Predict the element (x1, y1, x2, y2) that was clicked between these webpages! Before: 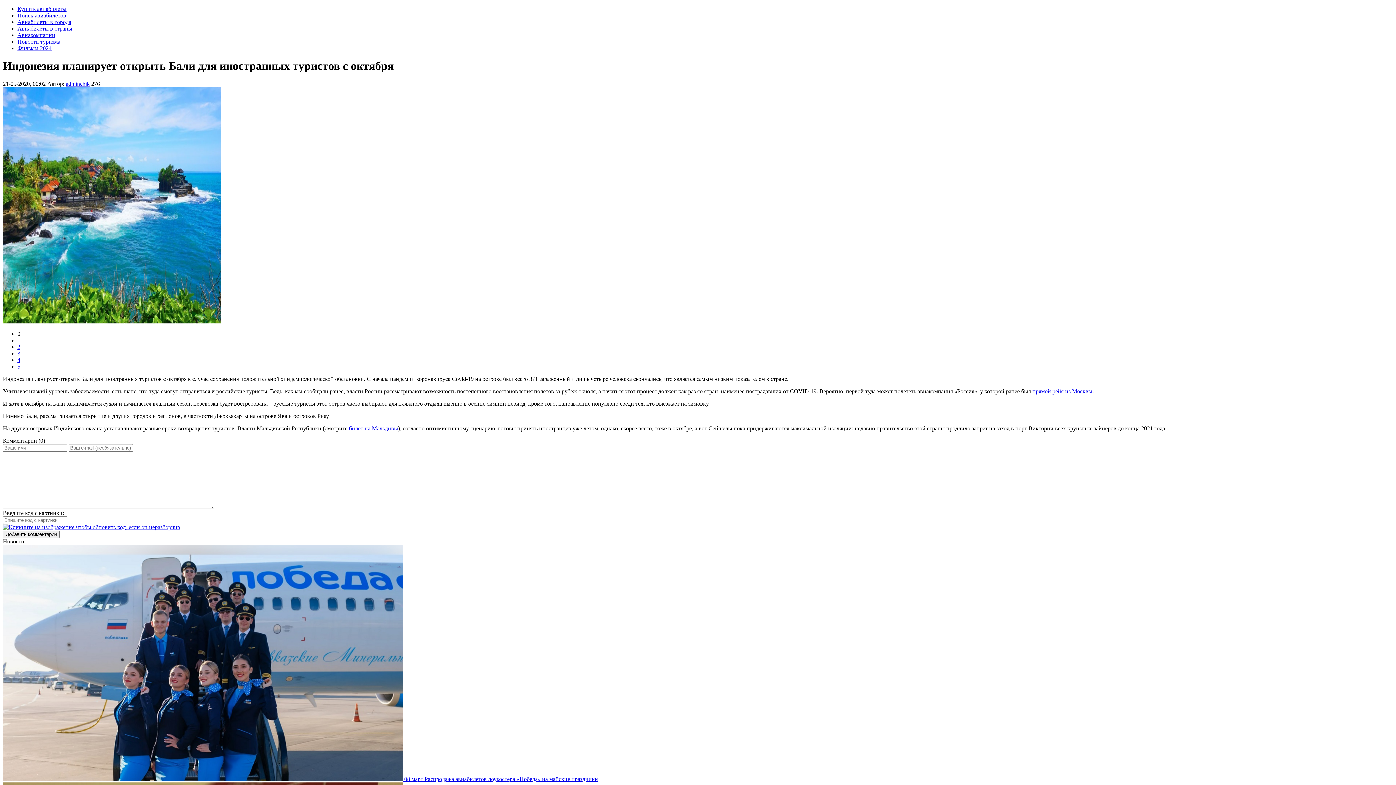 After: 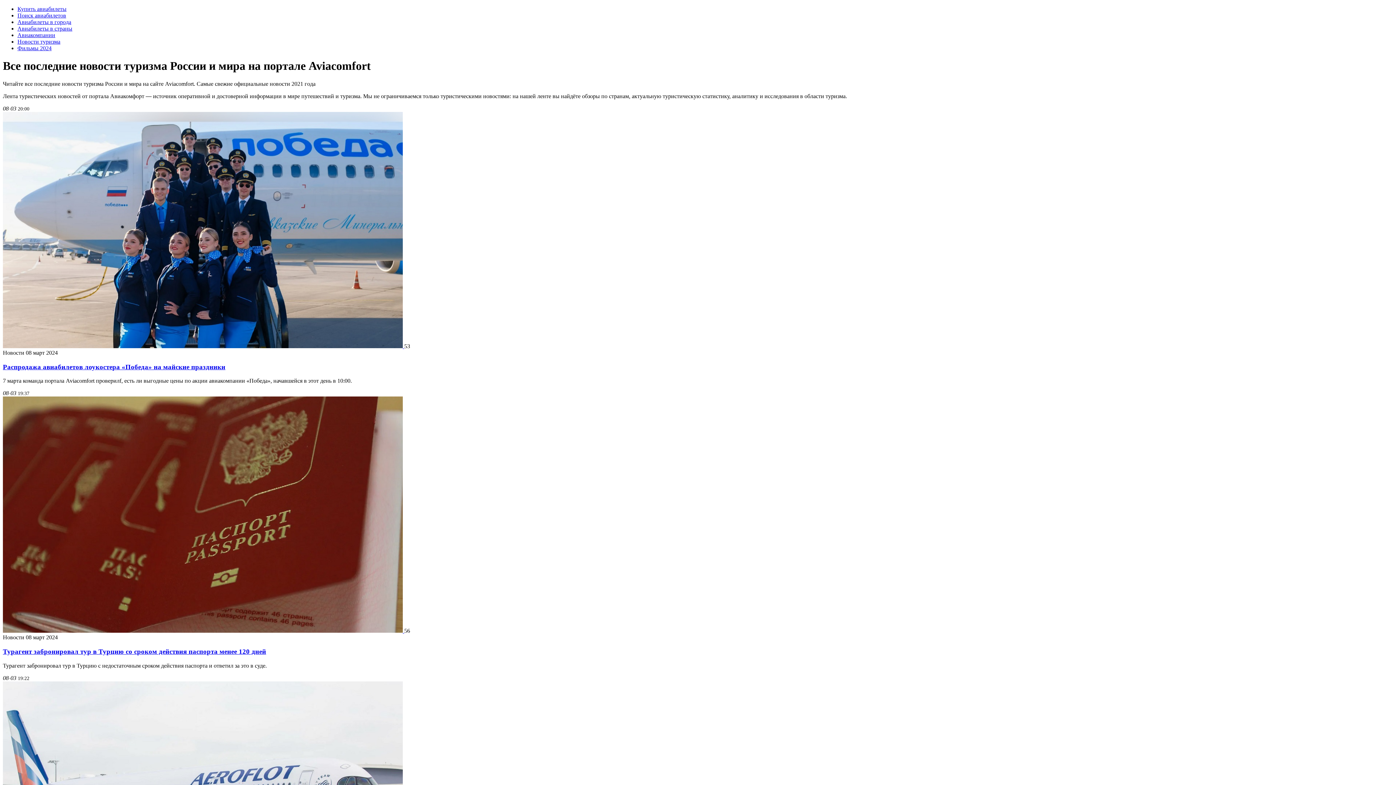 Action: bbox: (17, 38, 60, 44) label: Новости туризма